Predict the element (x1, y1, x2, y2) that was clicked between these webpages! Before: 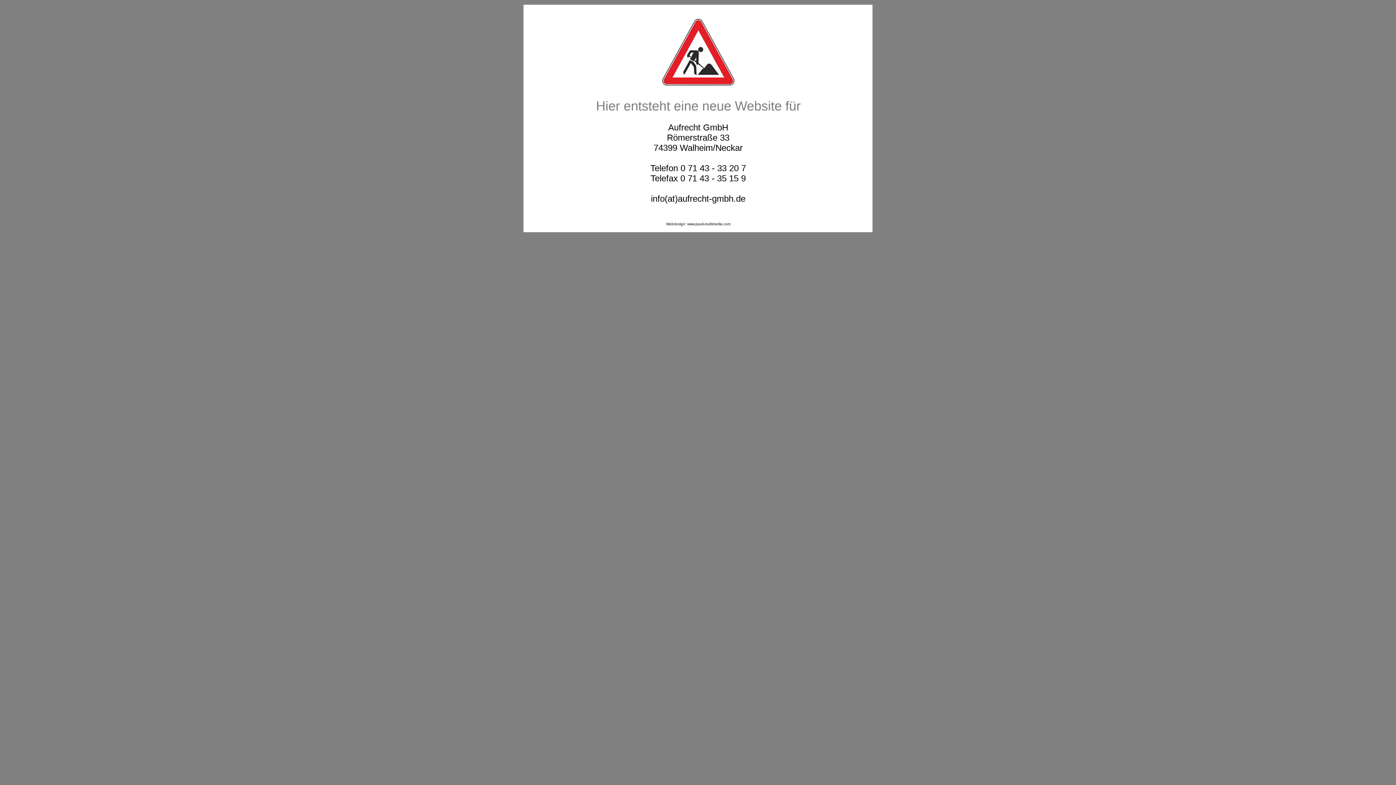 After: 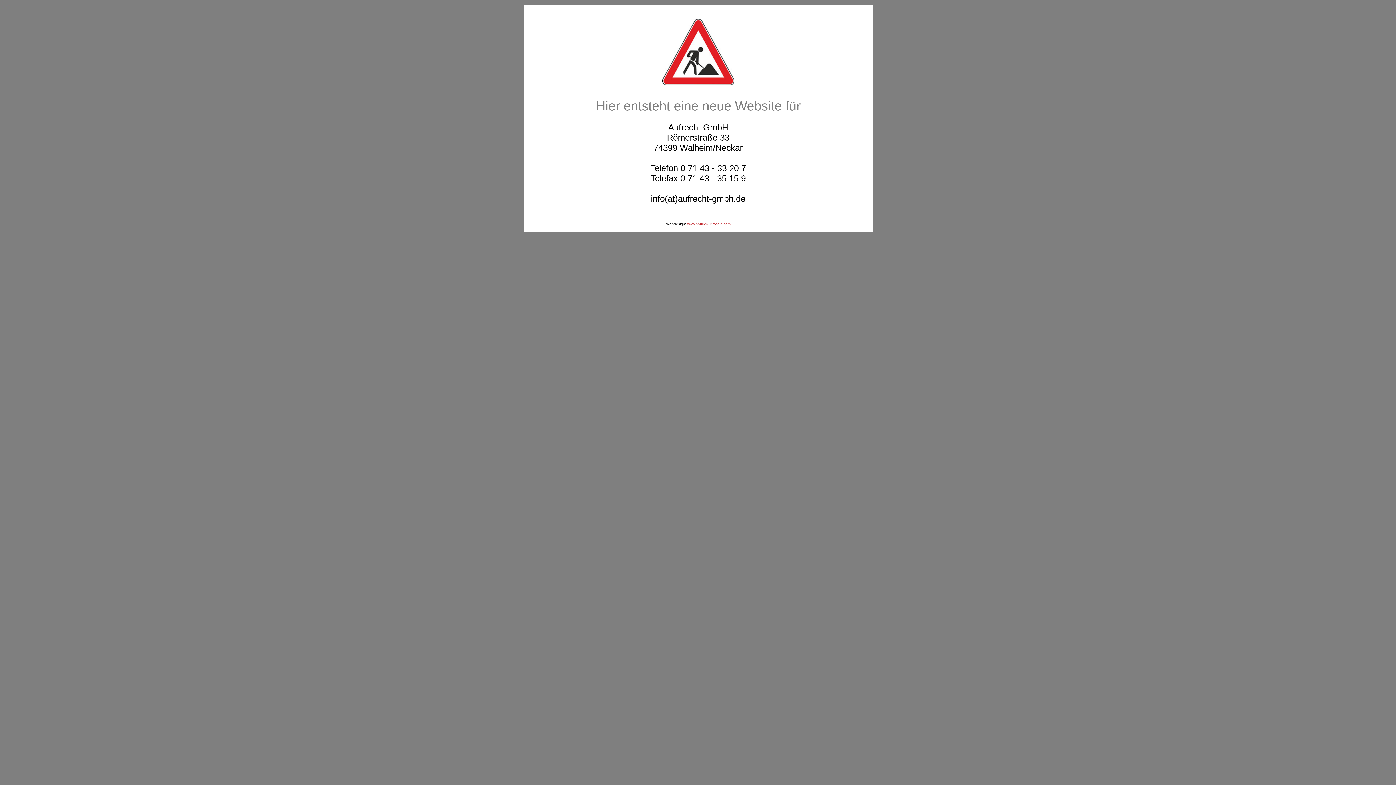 Action: bbox: (687, 222, 730, 226) label: www.pauli-multimedia.com